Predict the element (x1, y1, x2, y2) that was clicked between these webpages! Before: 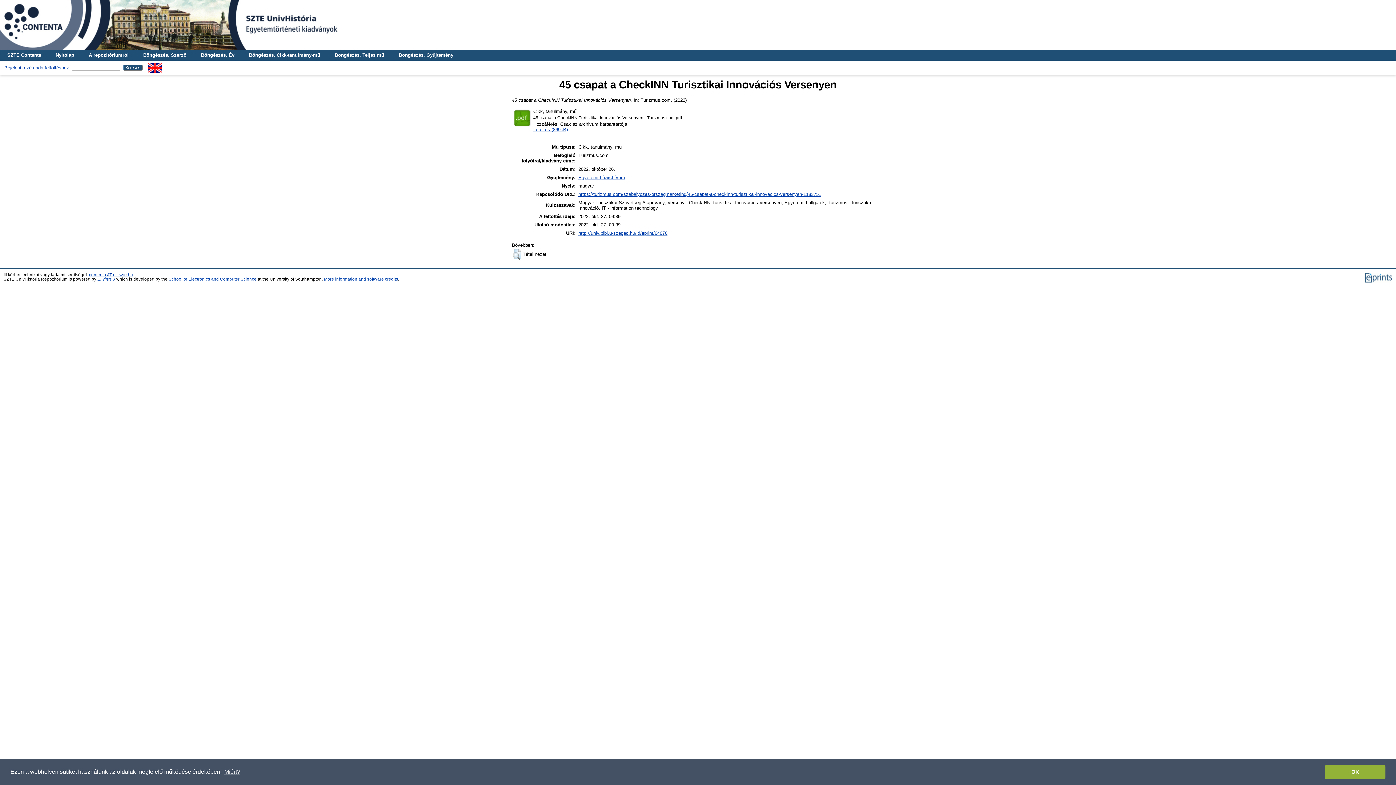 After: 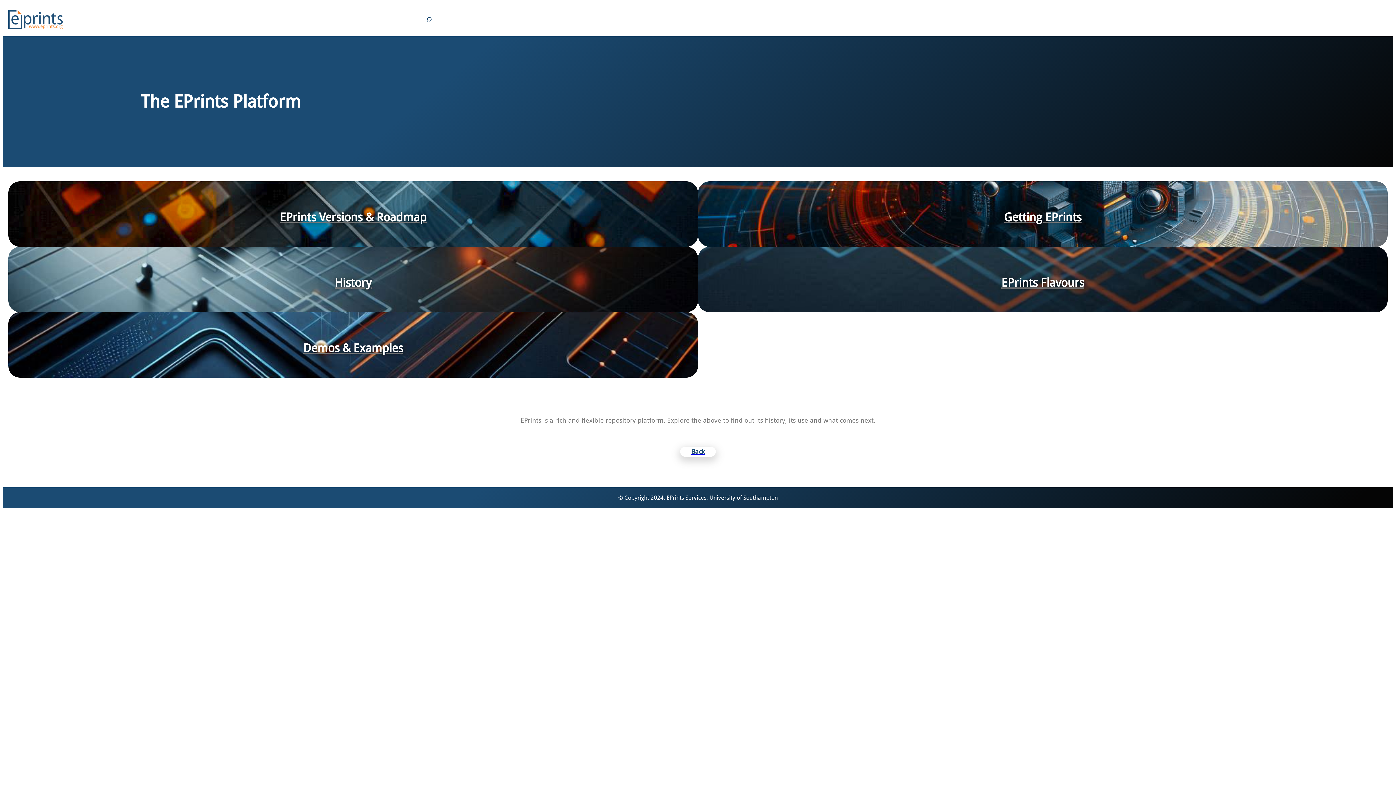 Action: label: EPrints 3 bbox: (97, 277, 115, 281)